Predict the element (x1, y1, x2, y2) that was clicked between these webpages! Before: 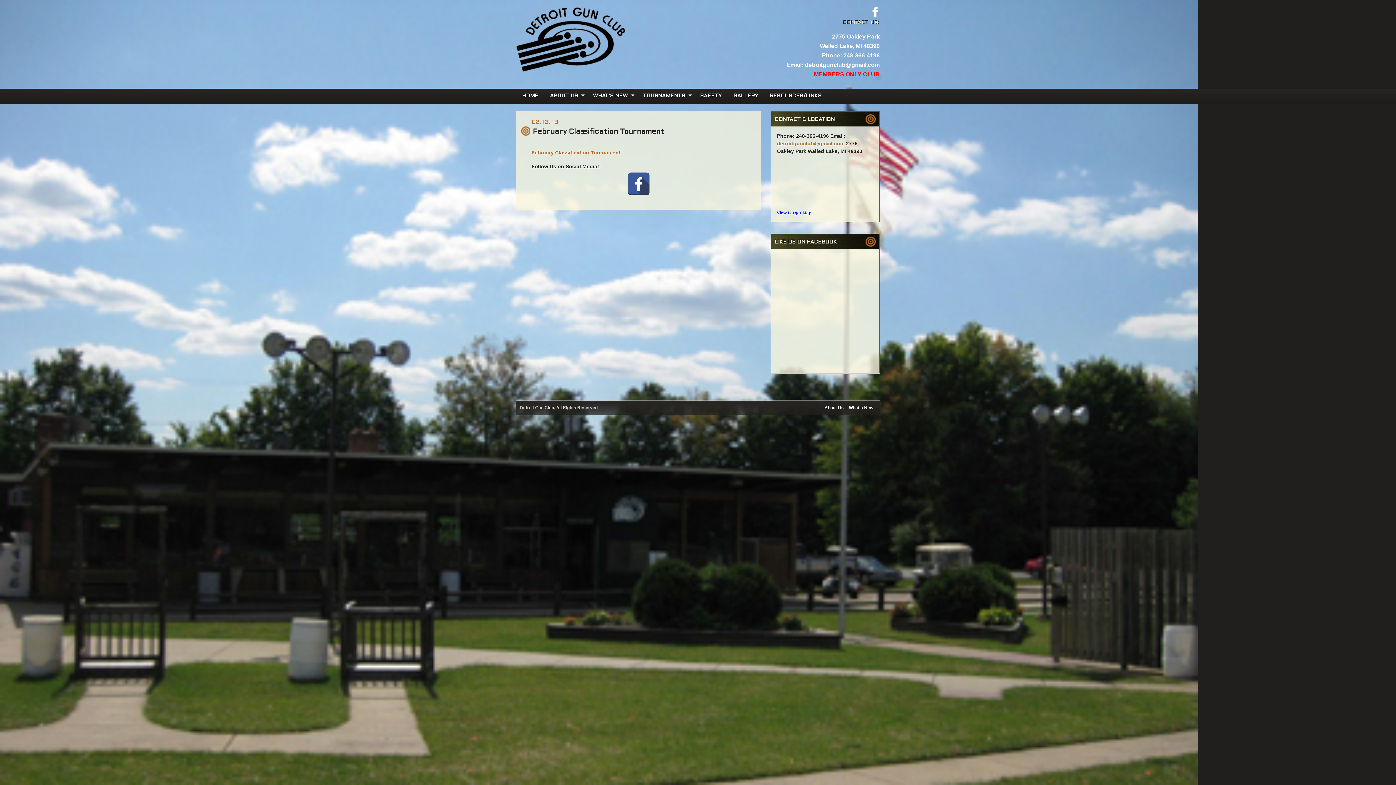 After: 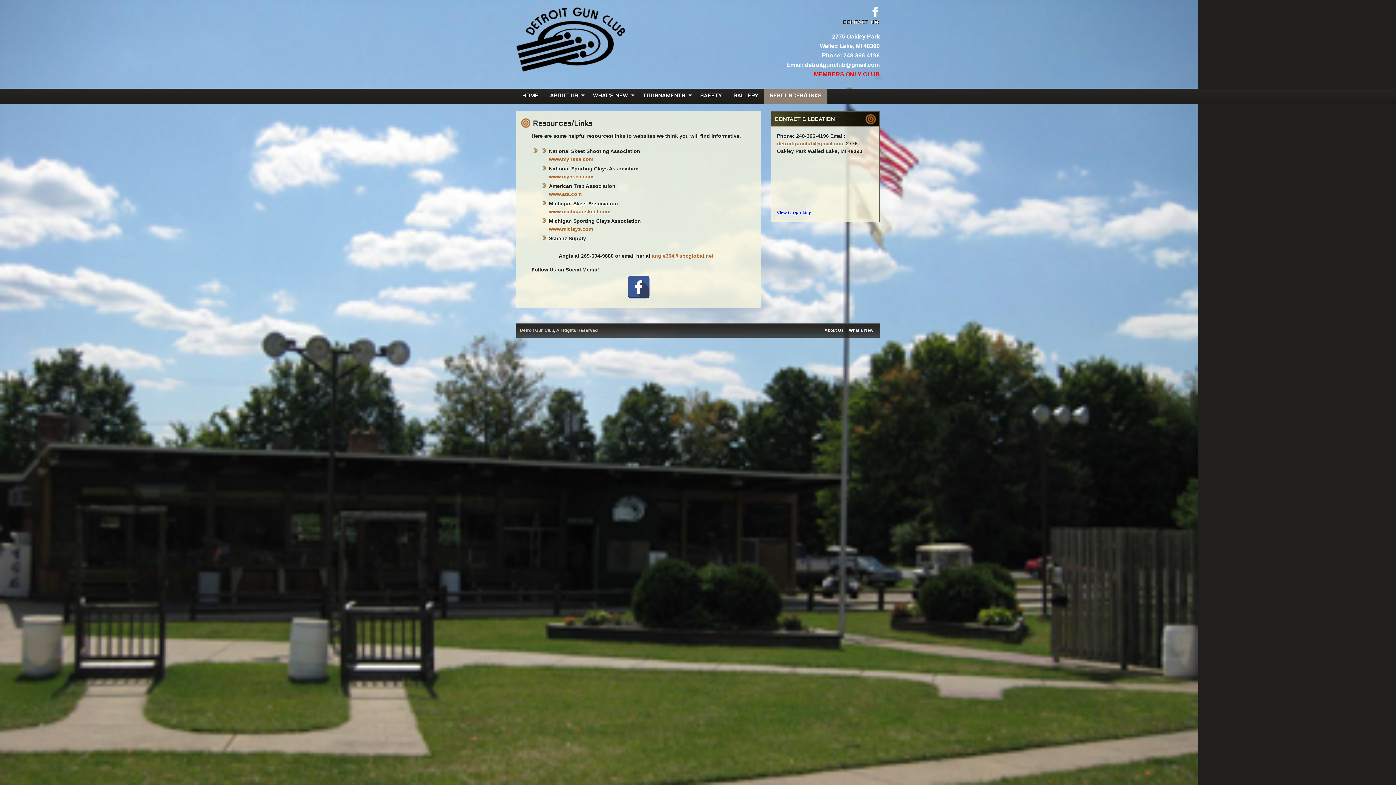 Action: label: RESOURCES/LINKS bbox: (764, 88, 827, 104)